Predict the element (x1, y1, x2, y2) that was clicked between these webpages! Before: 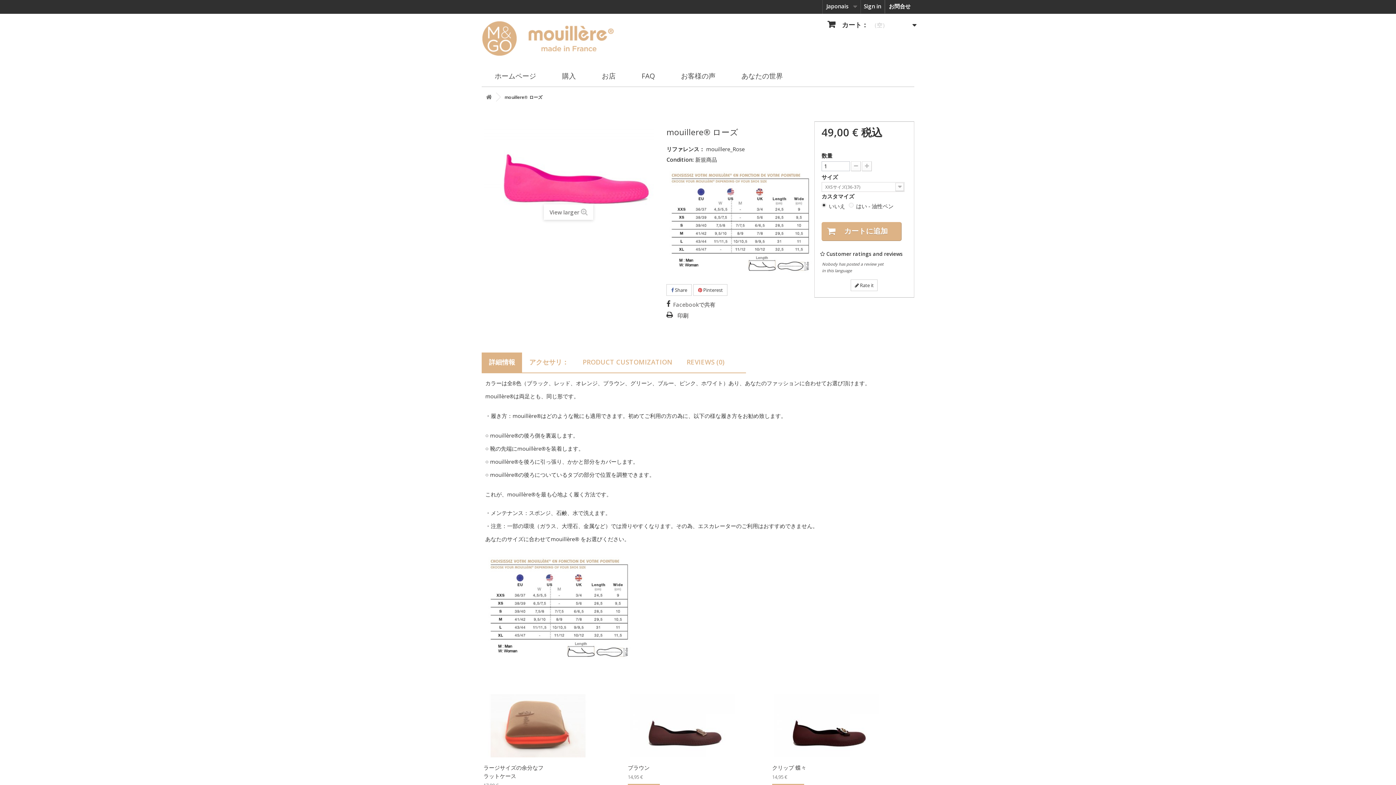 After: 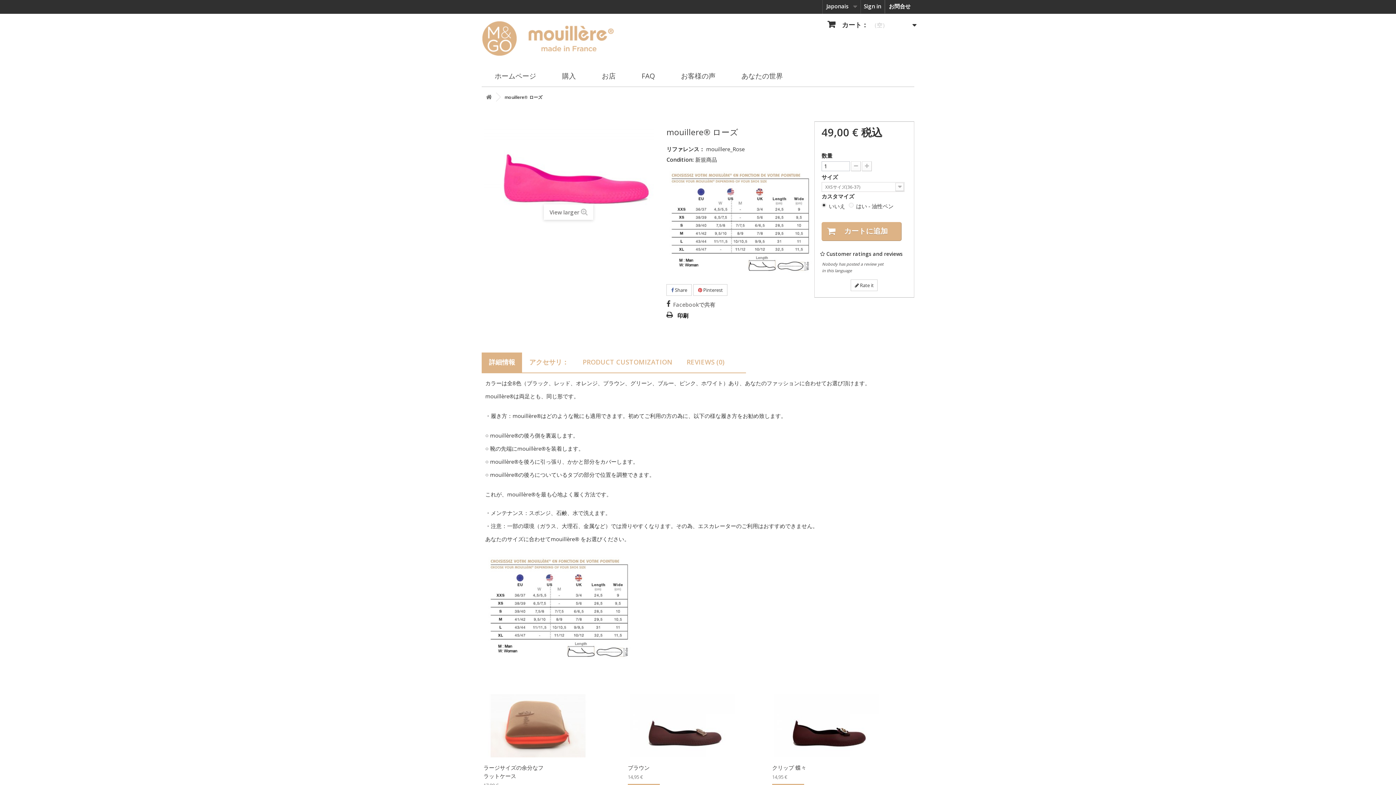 Action: bbox: (666, 311, 688, 319) label: 印刷